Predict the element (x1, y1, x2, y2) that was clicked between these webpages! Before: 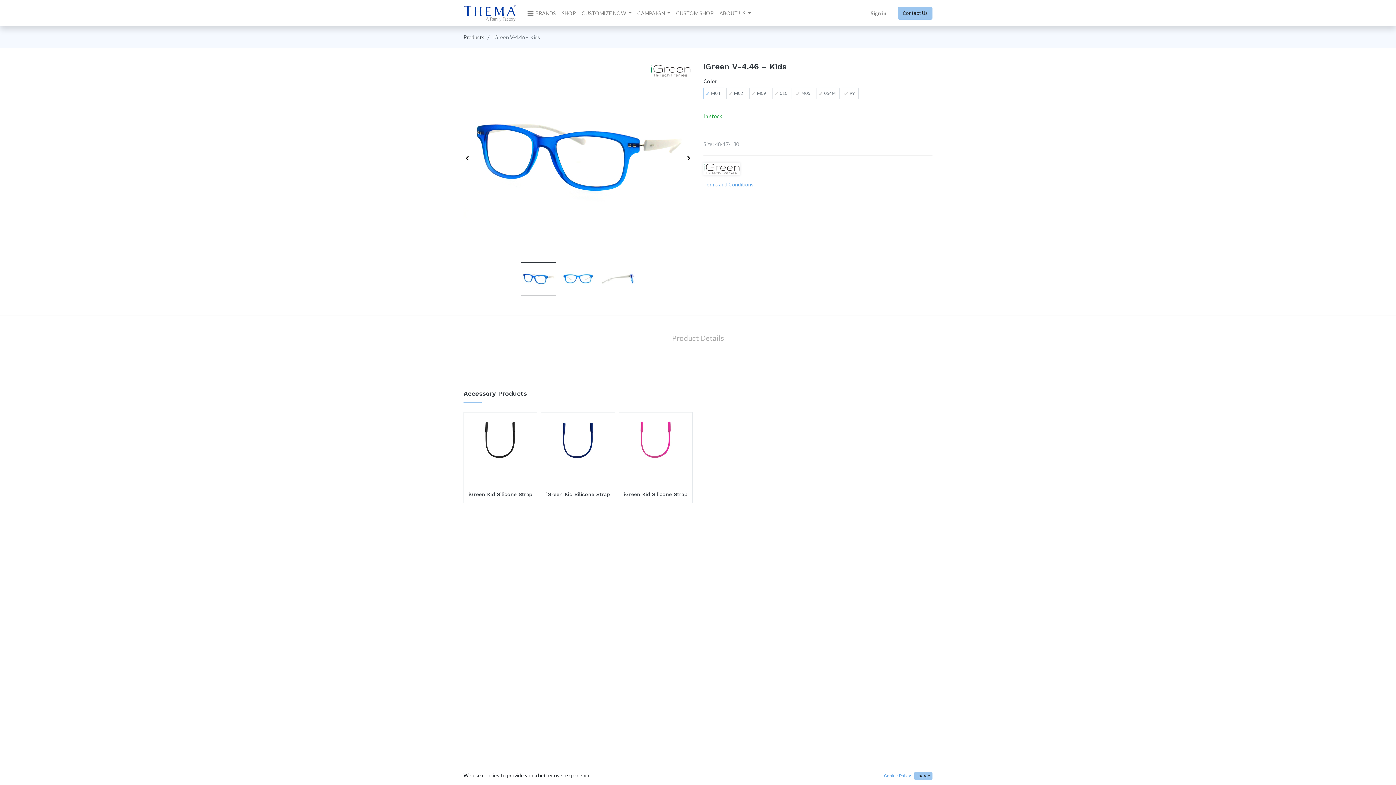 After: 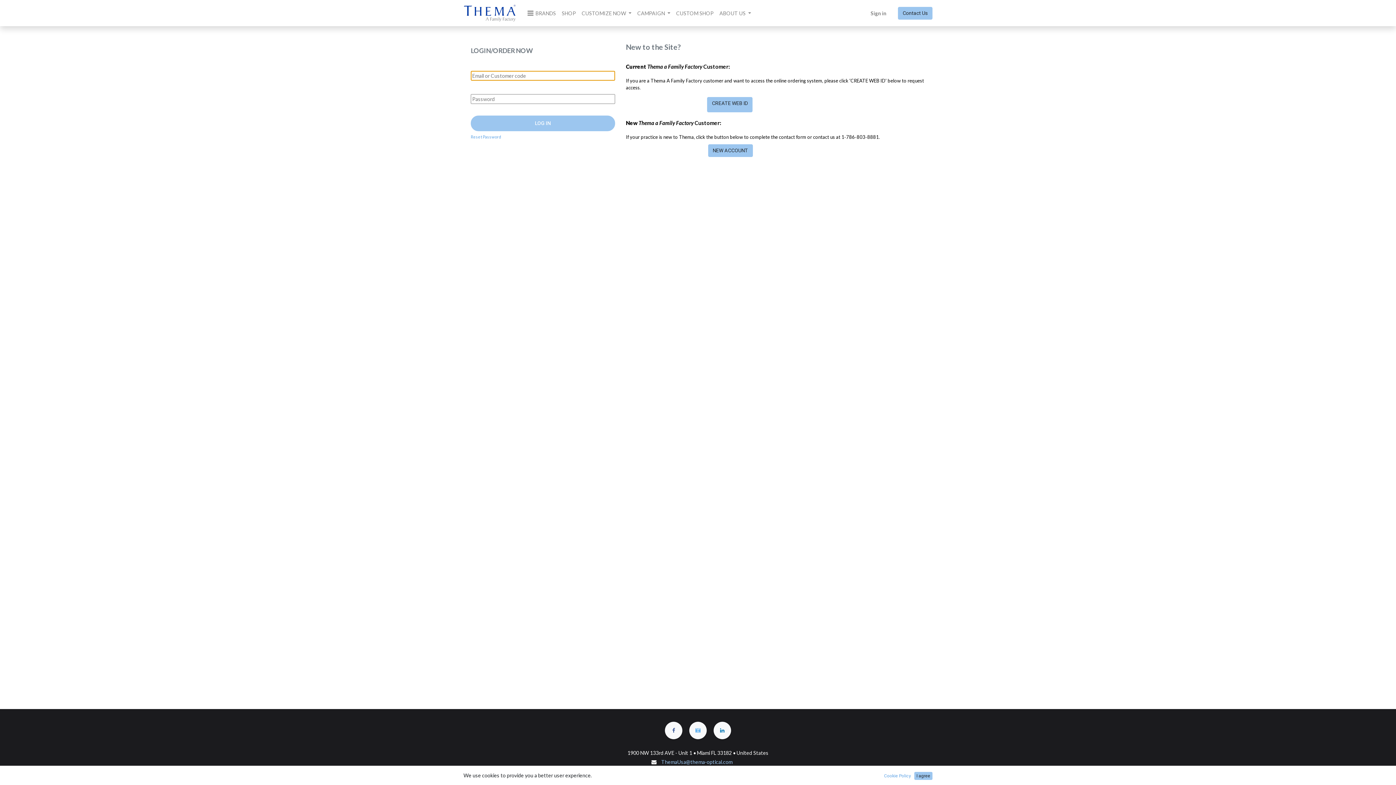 Action: label: Sign in bbox: (868, 6, 889, 19)